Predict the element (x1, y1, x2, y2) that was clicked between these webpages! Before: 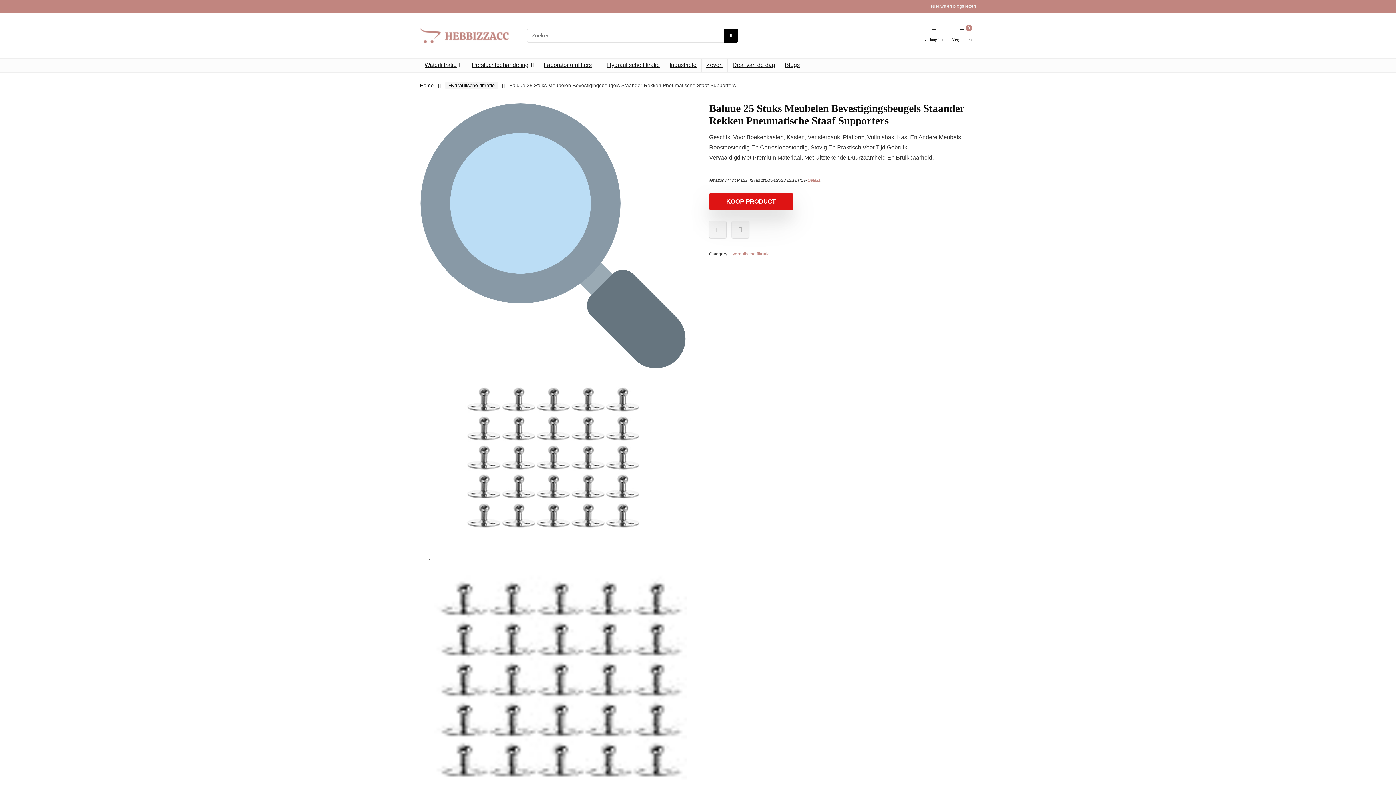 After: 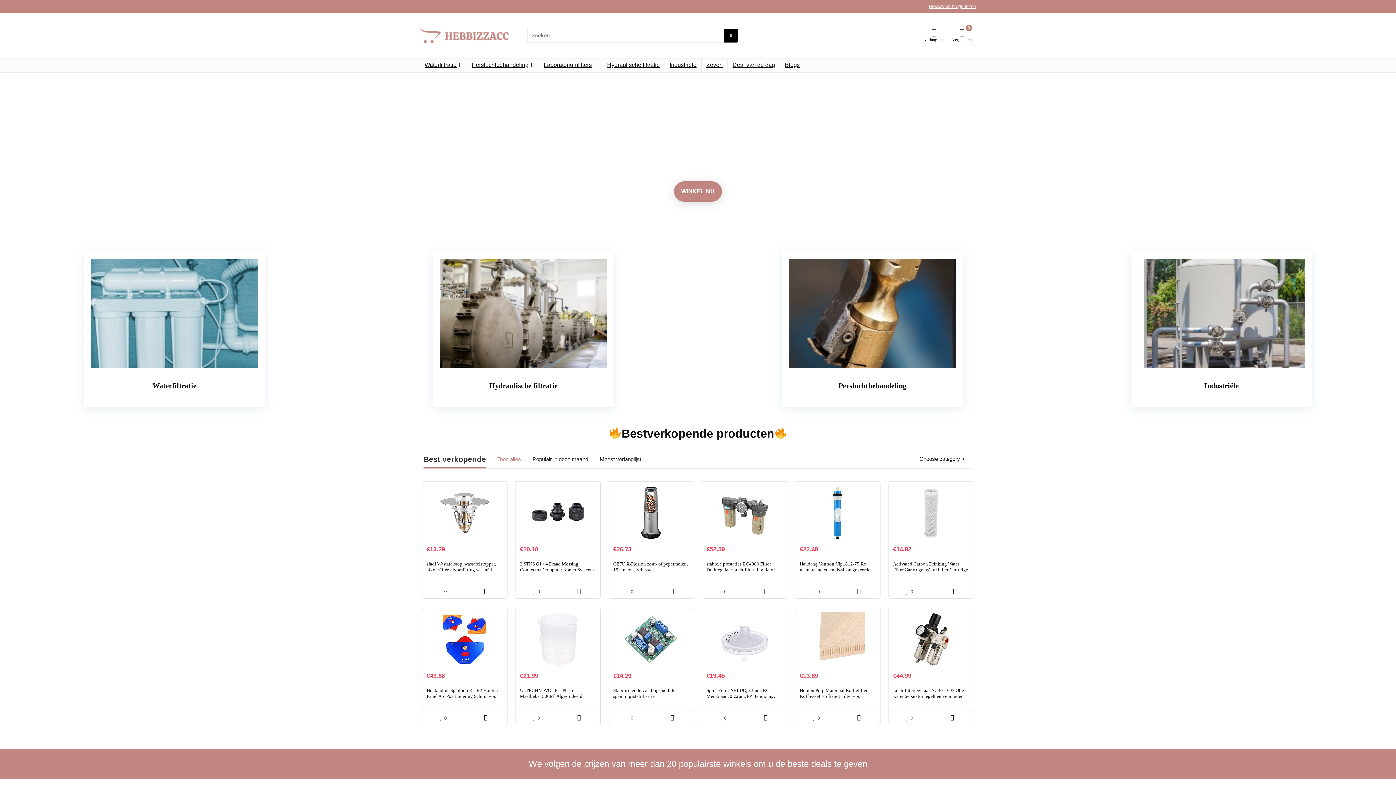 Action: bbox: (420, 20, 510, 26)